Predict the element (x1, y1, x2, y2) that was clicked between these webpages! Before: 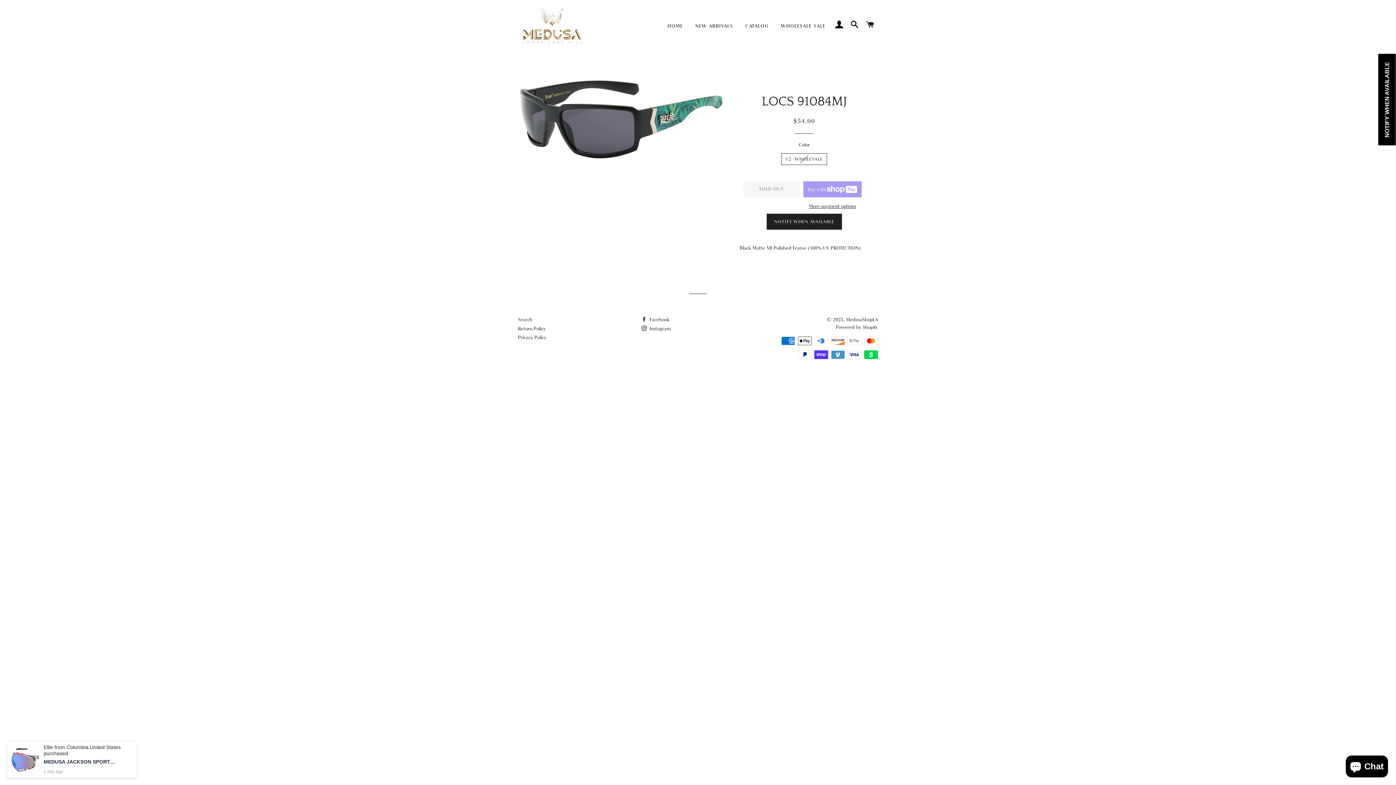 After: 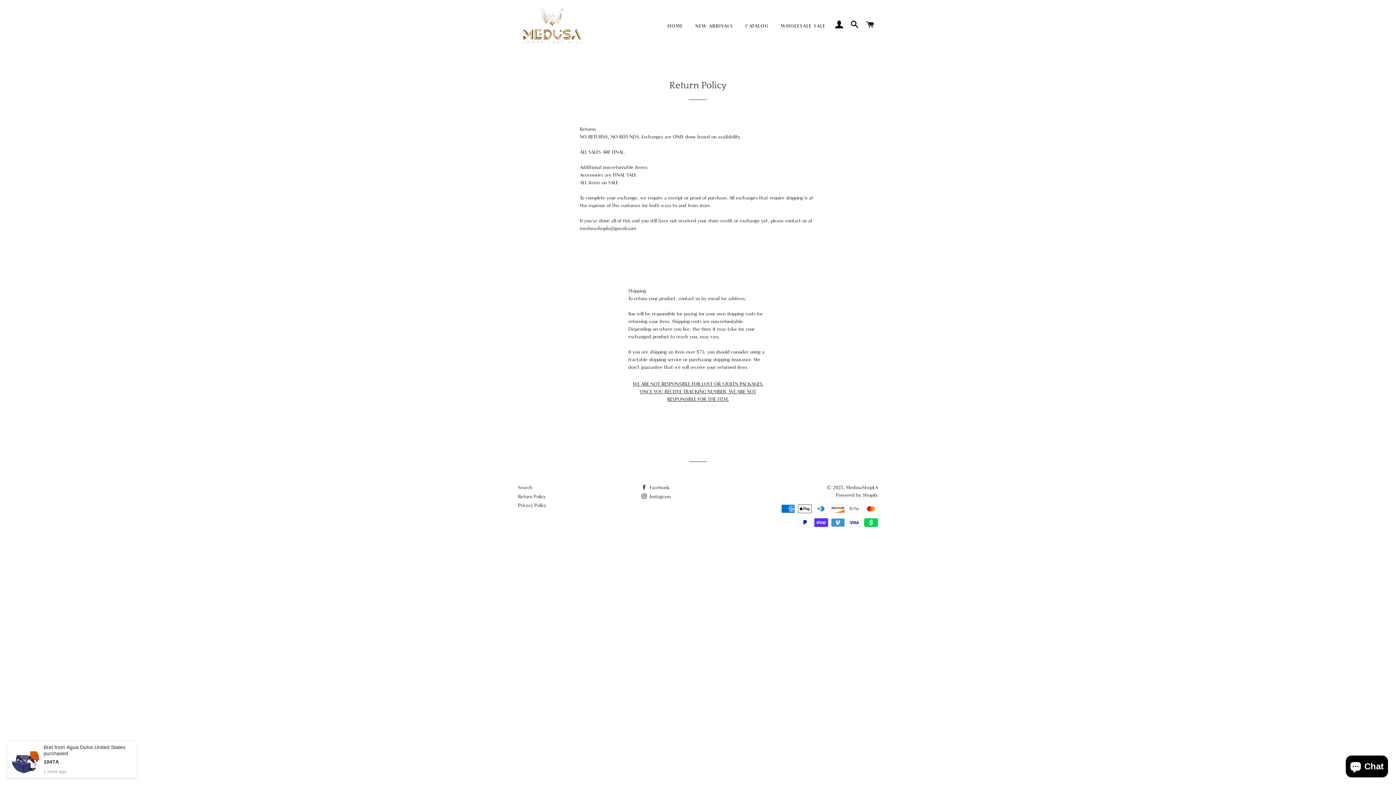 Action: bbox: (518, 325, 545, 331) label: Return Policy